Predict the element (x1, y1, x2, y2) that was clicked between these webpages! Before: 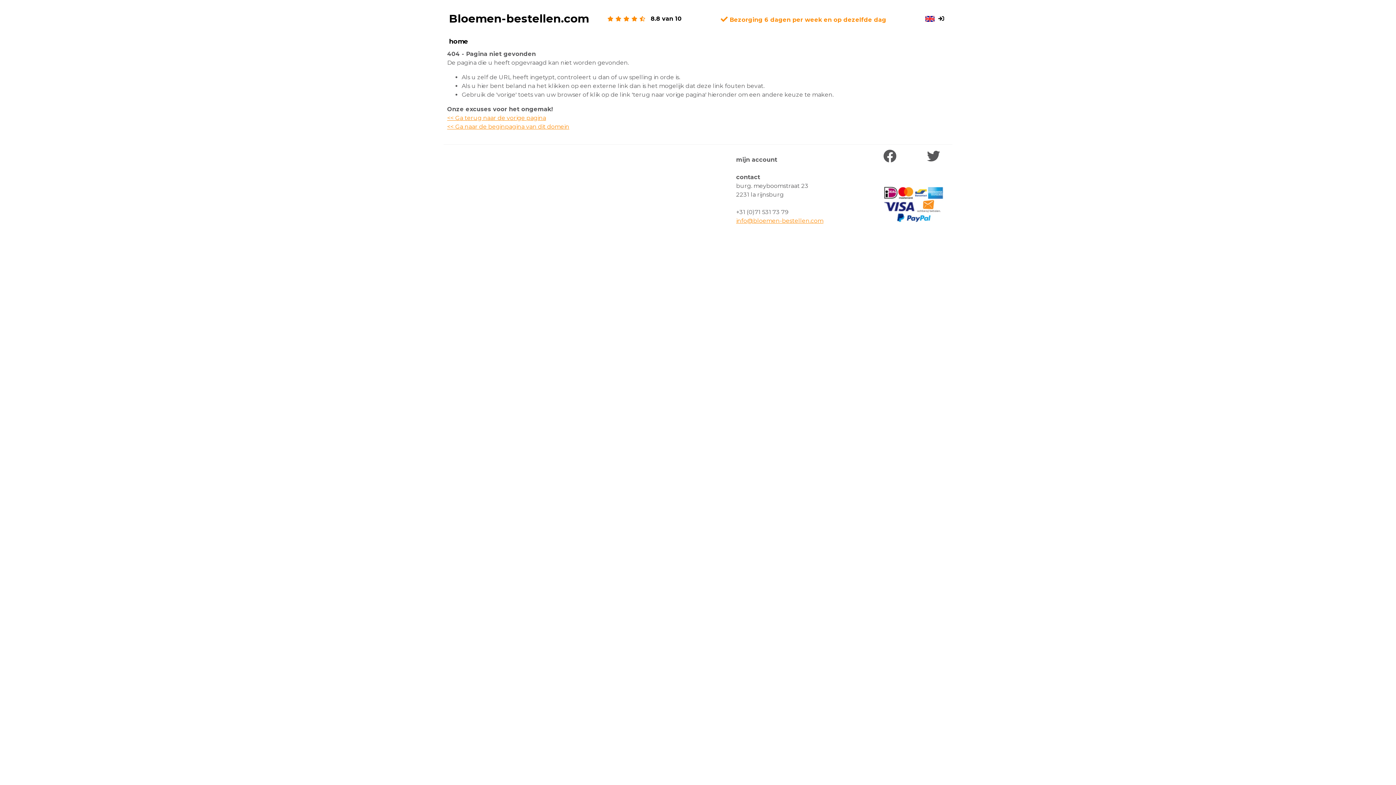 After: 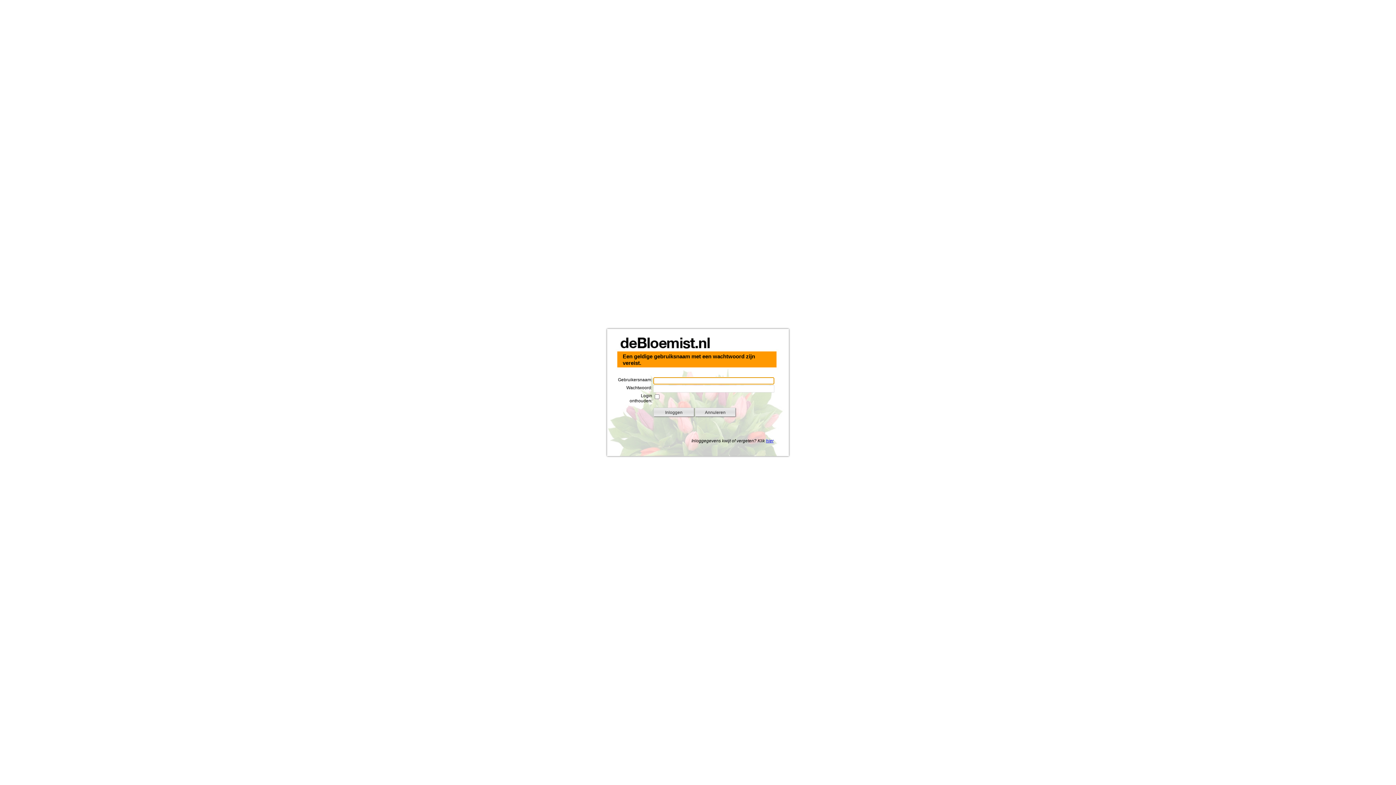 Action: label: home bbox: (449, 34, 471, 48)